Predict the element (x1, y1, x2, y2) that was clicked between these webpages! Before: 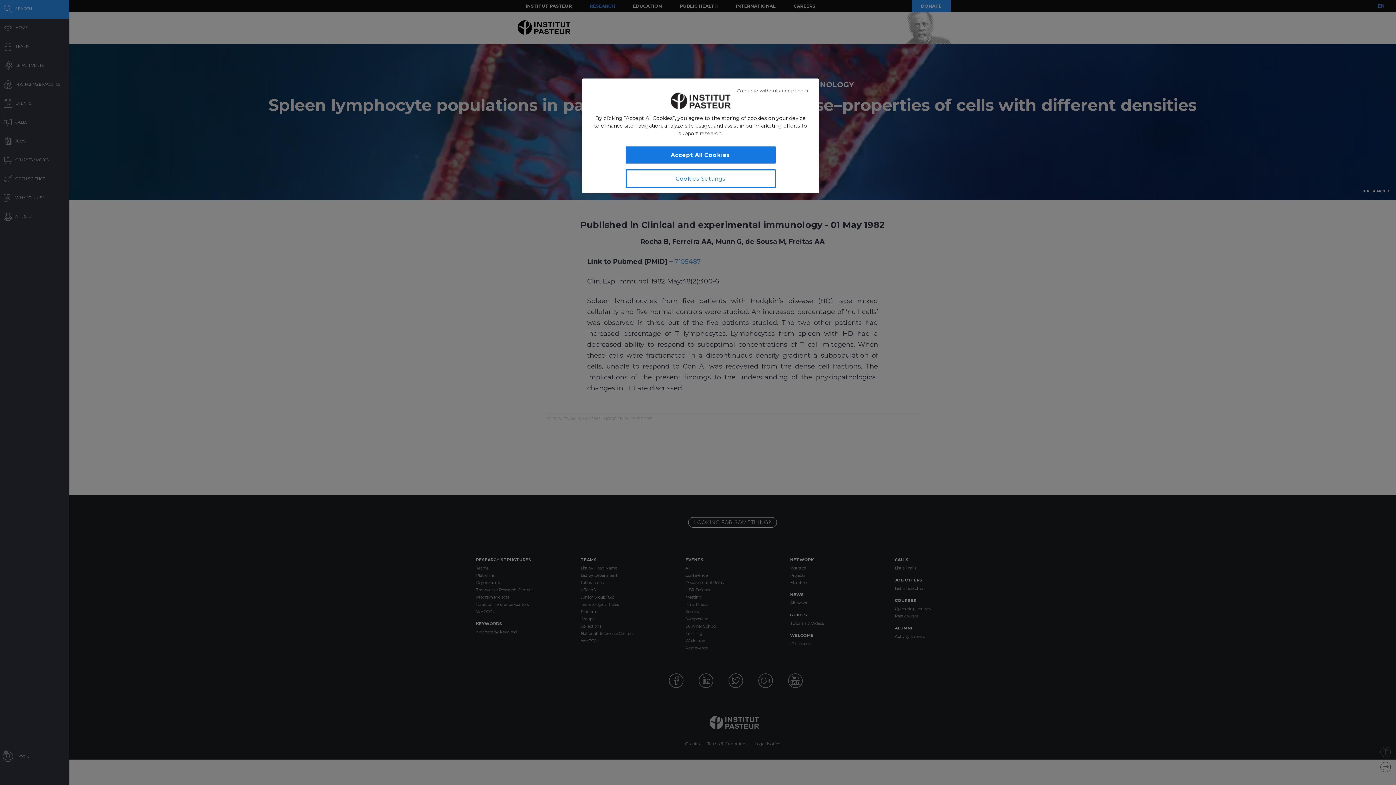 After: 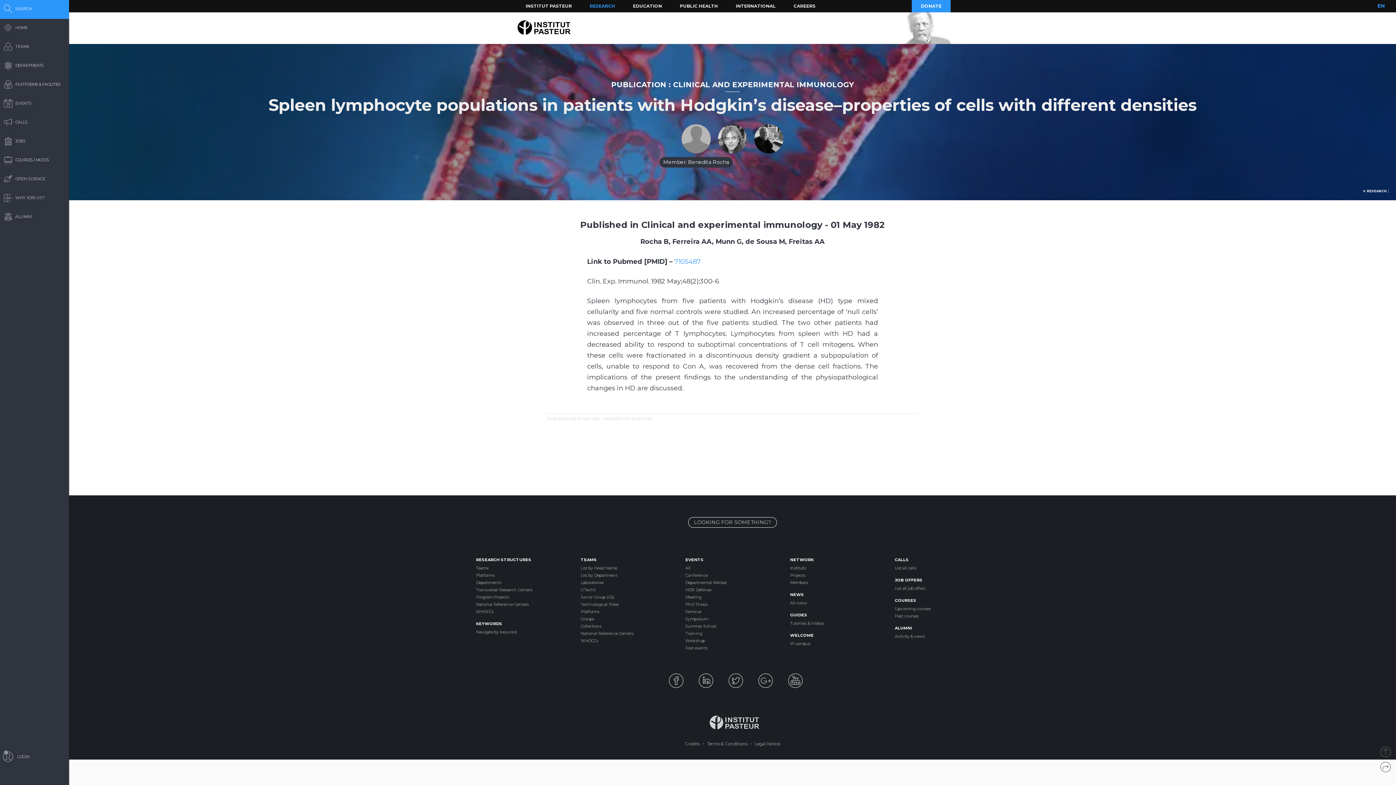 Action: label: Accept All Cookies bbox: (625, 146, 775, 163)